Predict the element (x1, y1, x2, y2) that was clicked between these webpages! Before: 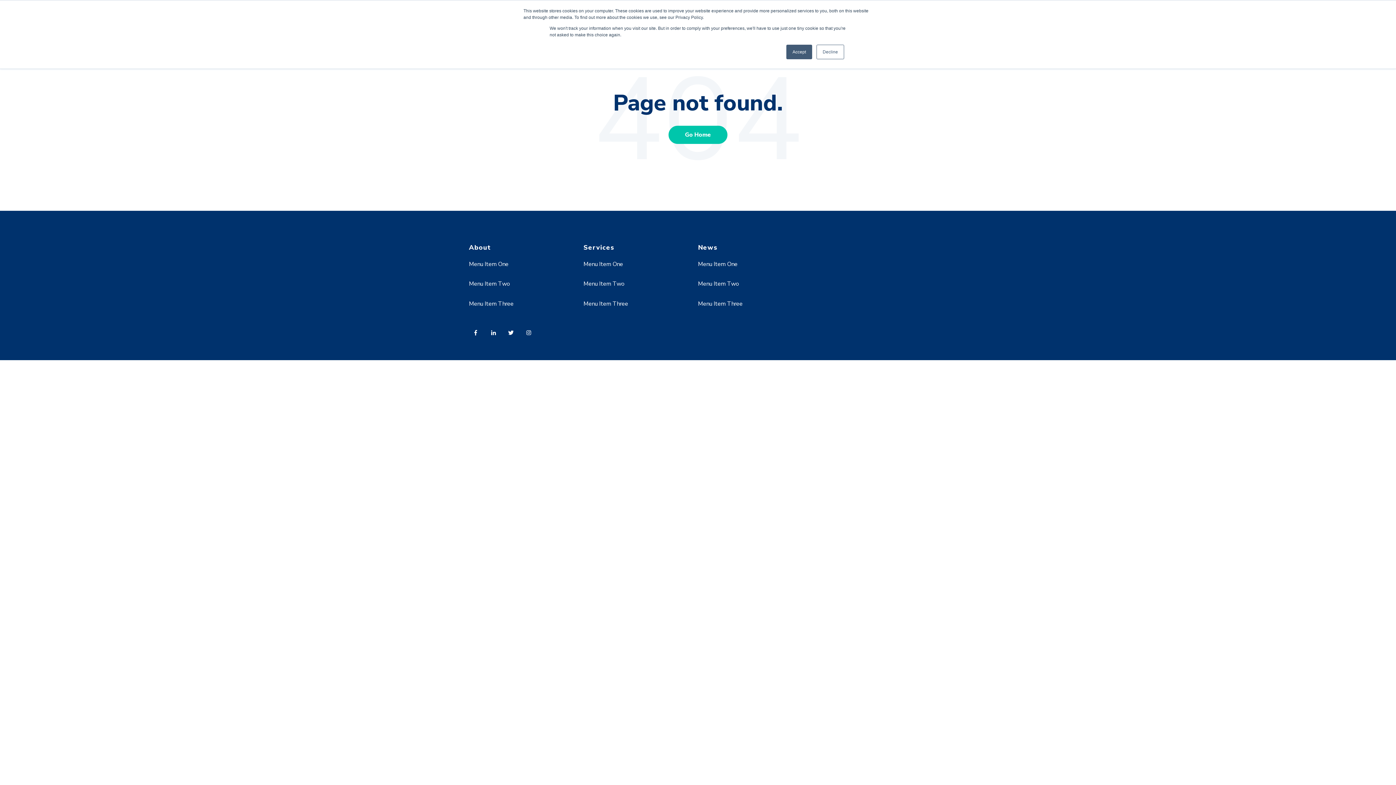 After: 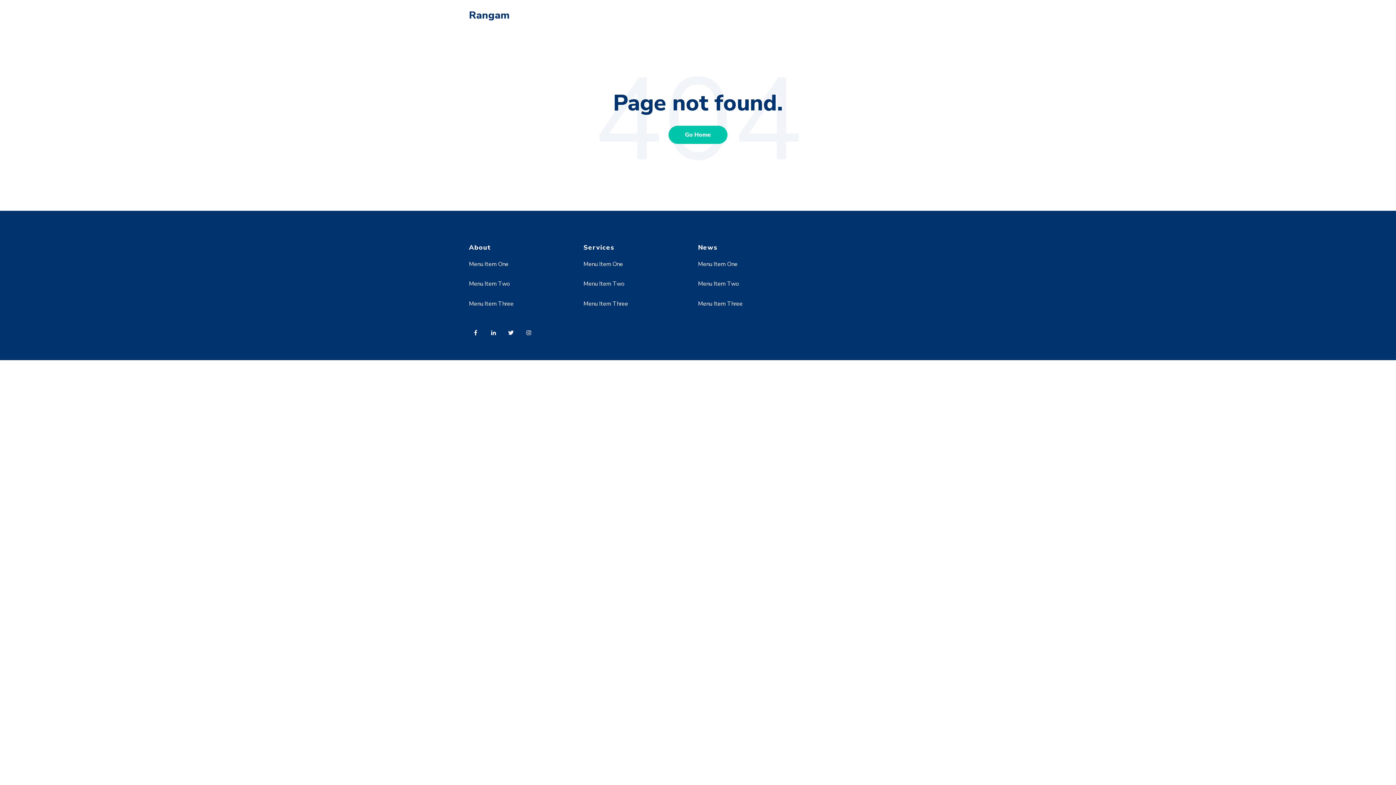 Action: label: Decline bbox: (816, 44, 844, 59)